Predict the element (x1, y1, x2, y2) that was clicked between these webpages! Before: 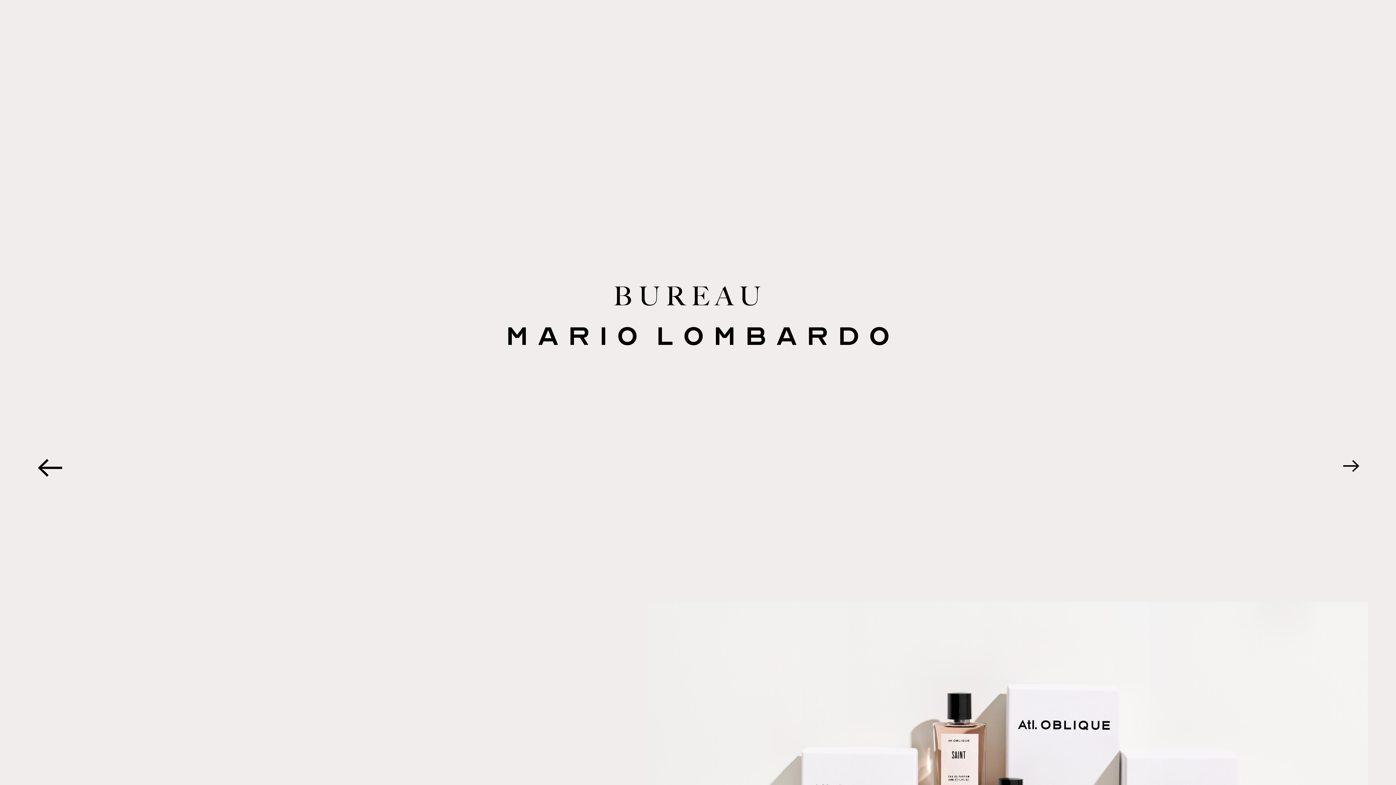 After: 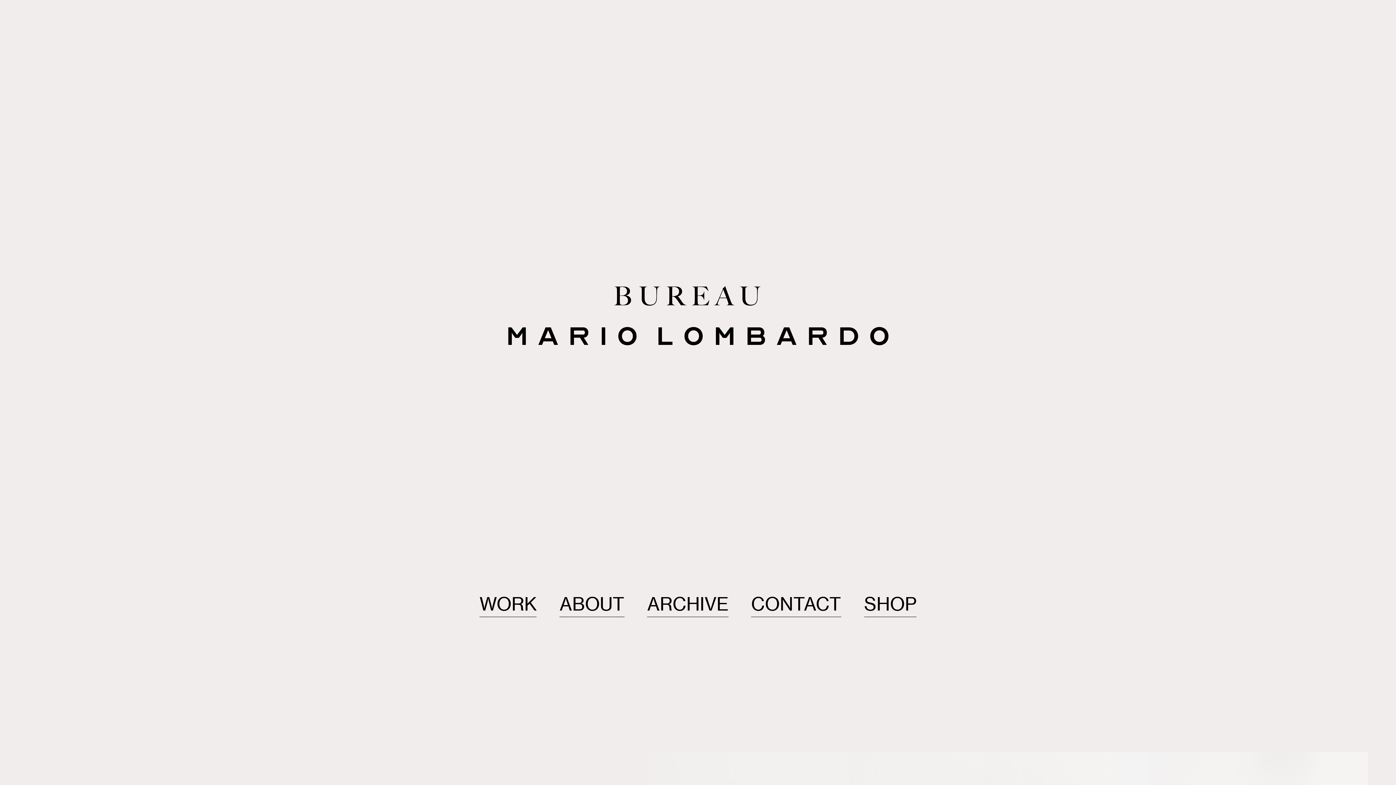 Action: bbox: (505, 320, 537, 355) label: M 